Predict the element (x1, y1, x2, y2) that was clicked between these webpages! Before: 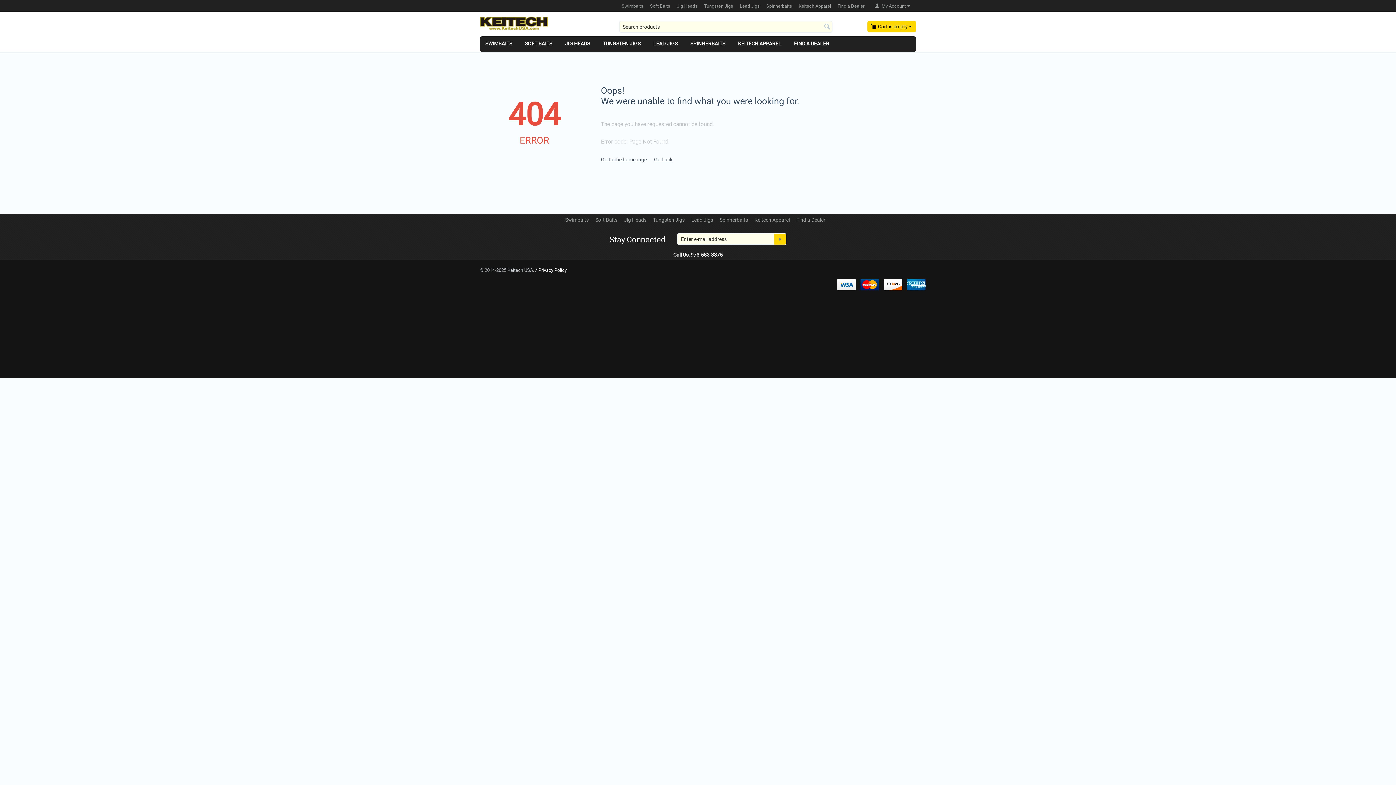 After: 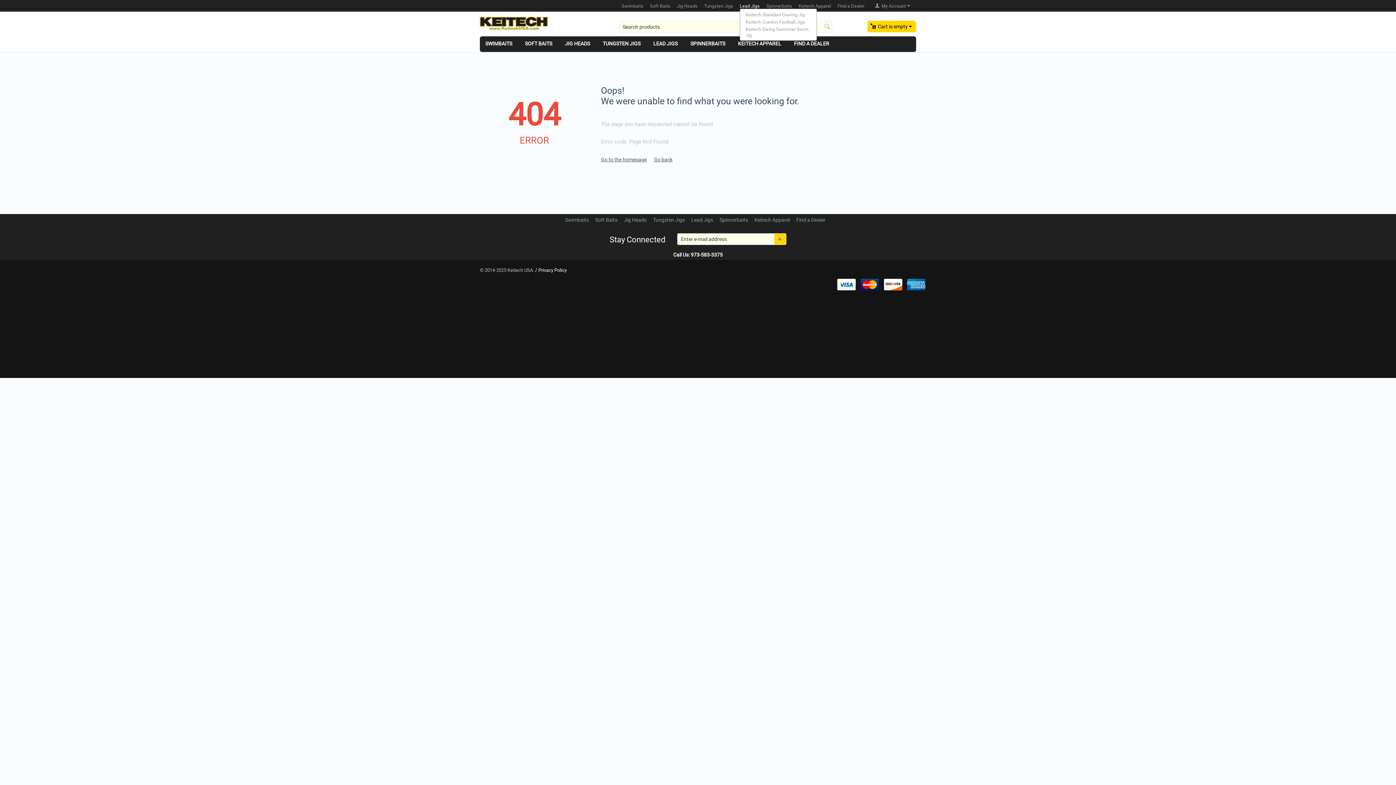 Action: bbox: (739, 3, 759, 8) label: Lead Jigs